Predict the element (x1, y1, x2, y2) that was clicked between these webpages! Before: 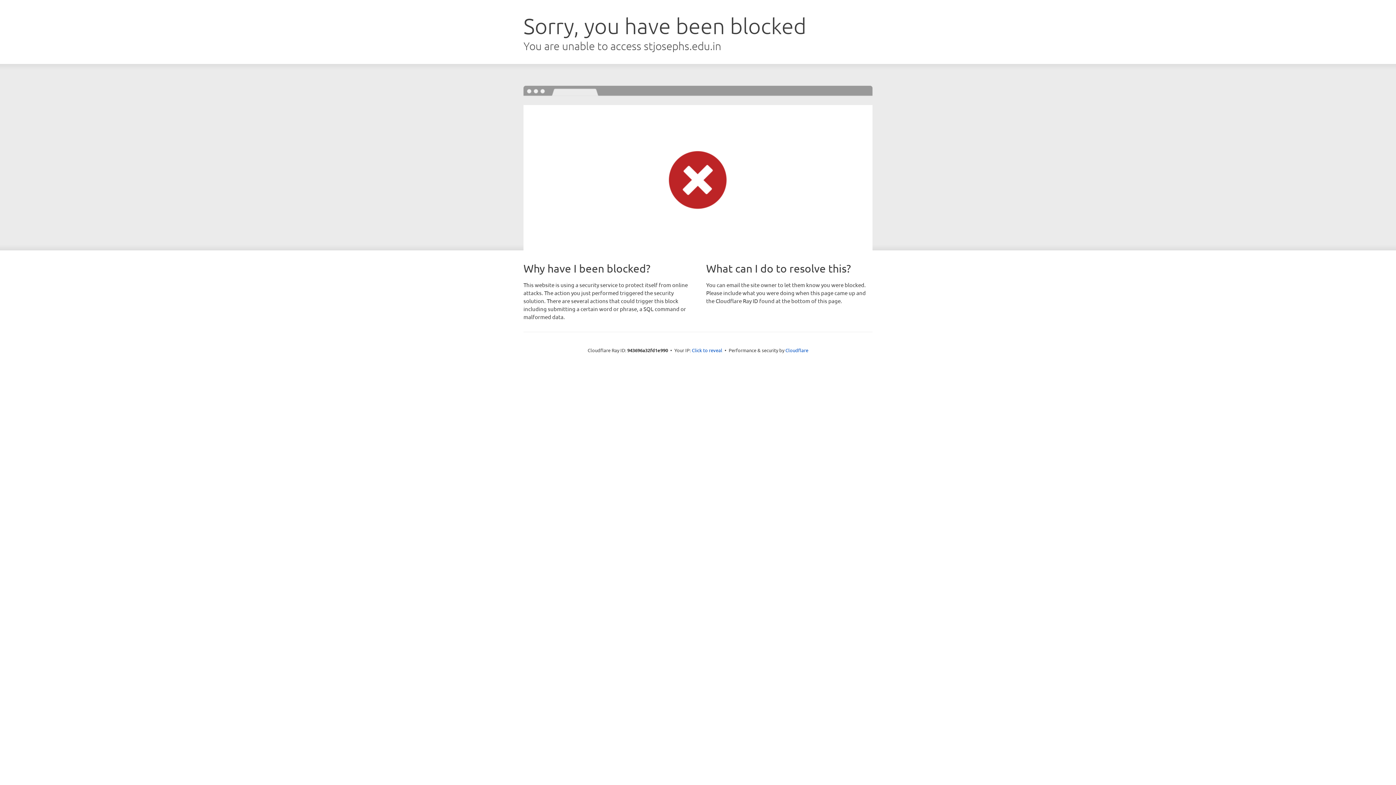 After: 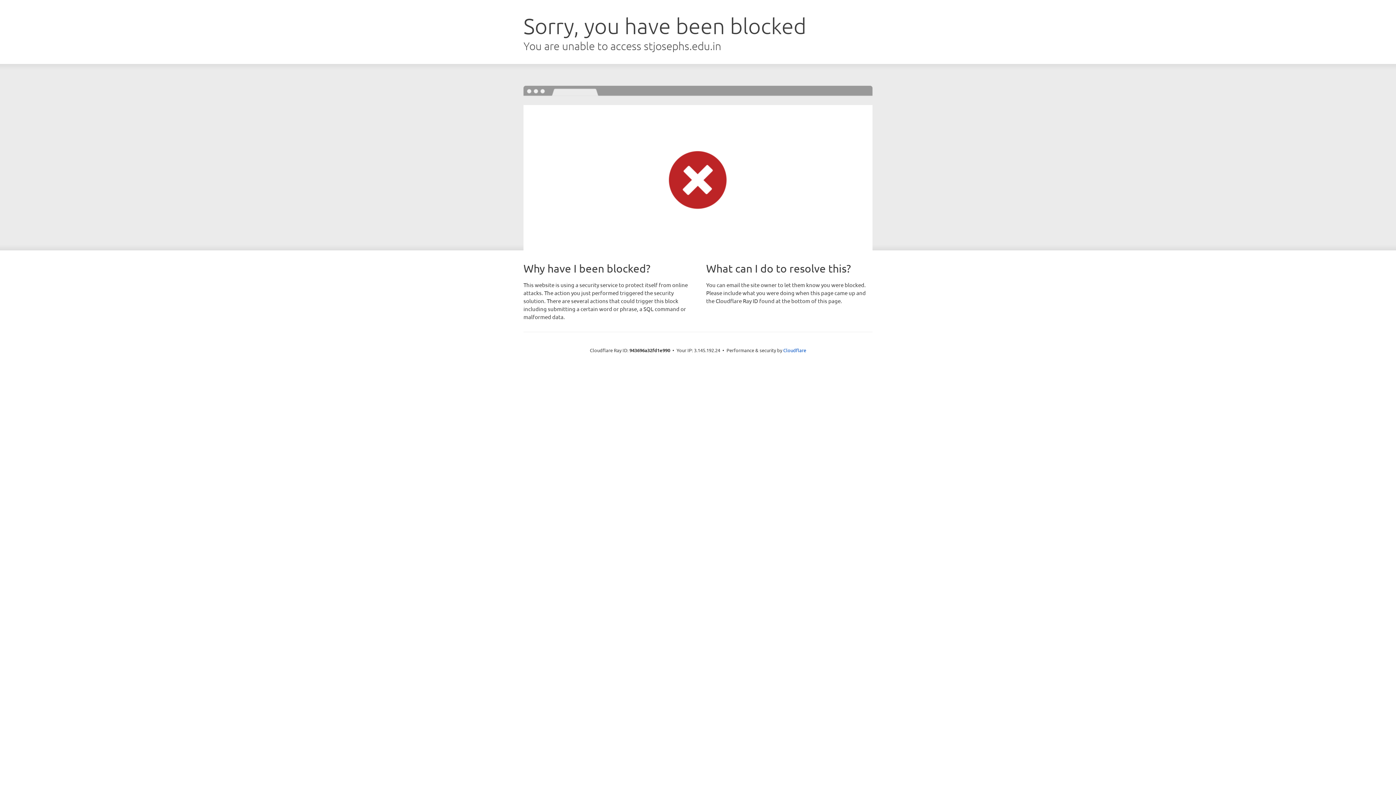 Action: label: Click to reveal bbox: (692, 346, 722, 353)